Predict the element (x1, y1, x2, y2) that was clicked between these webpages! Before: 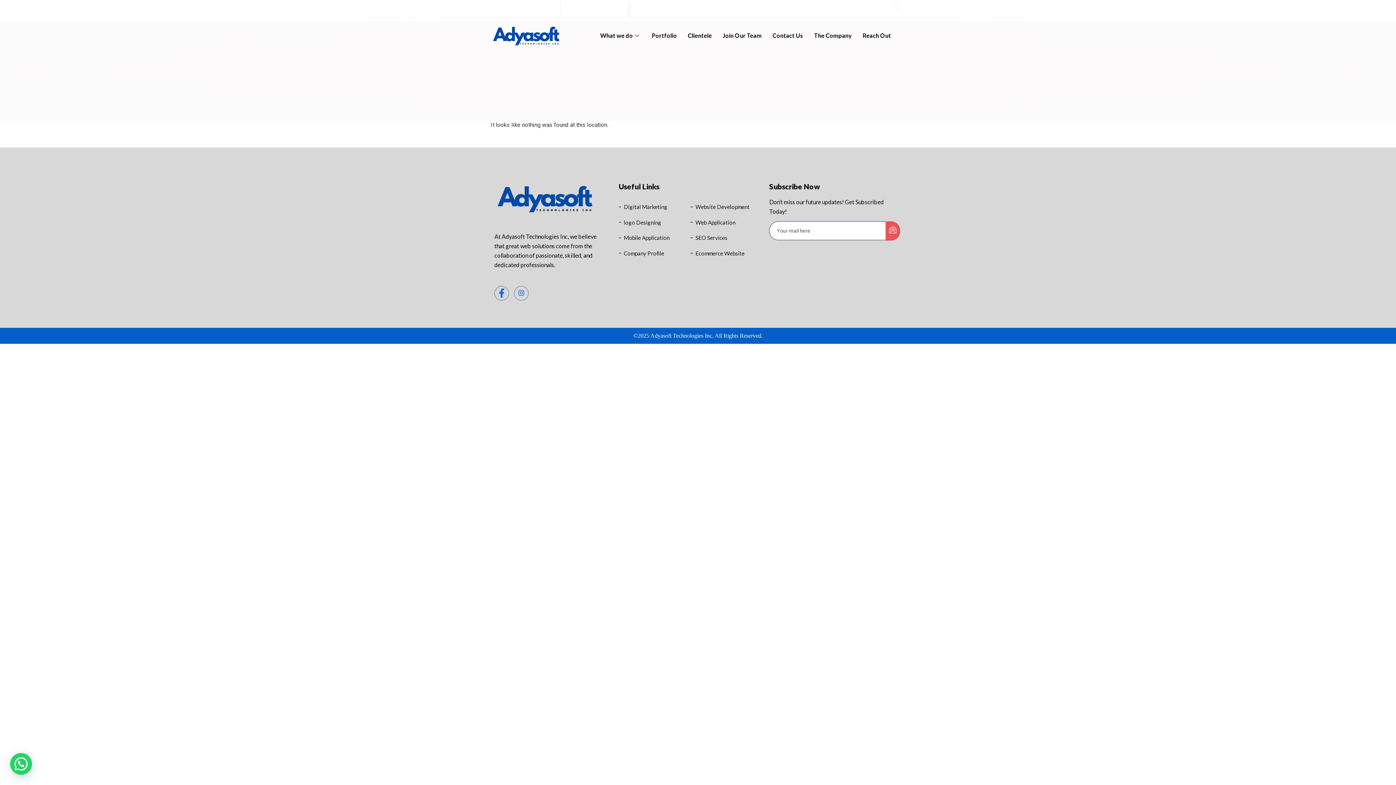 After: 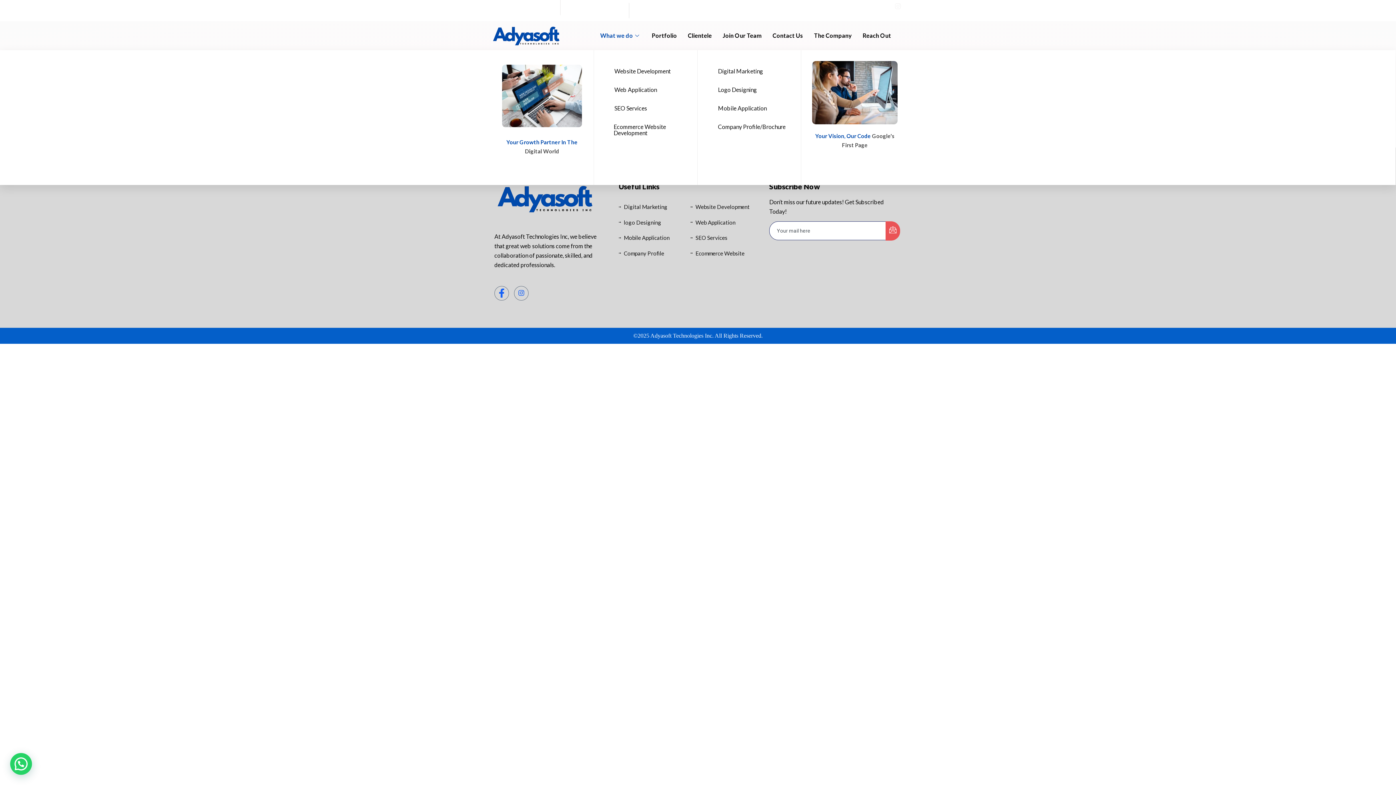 Action: bbox: (594, 21, 646, 50) label: What we do